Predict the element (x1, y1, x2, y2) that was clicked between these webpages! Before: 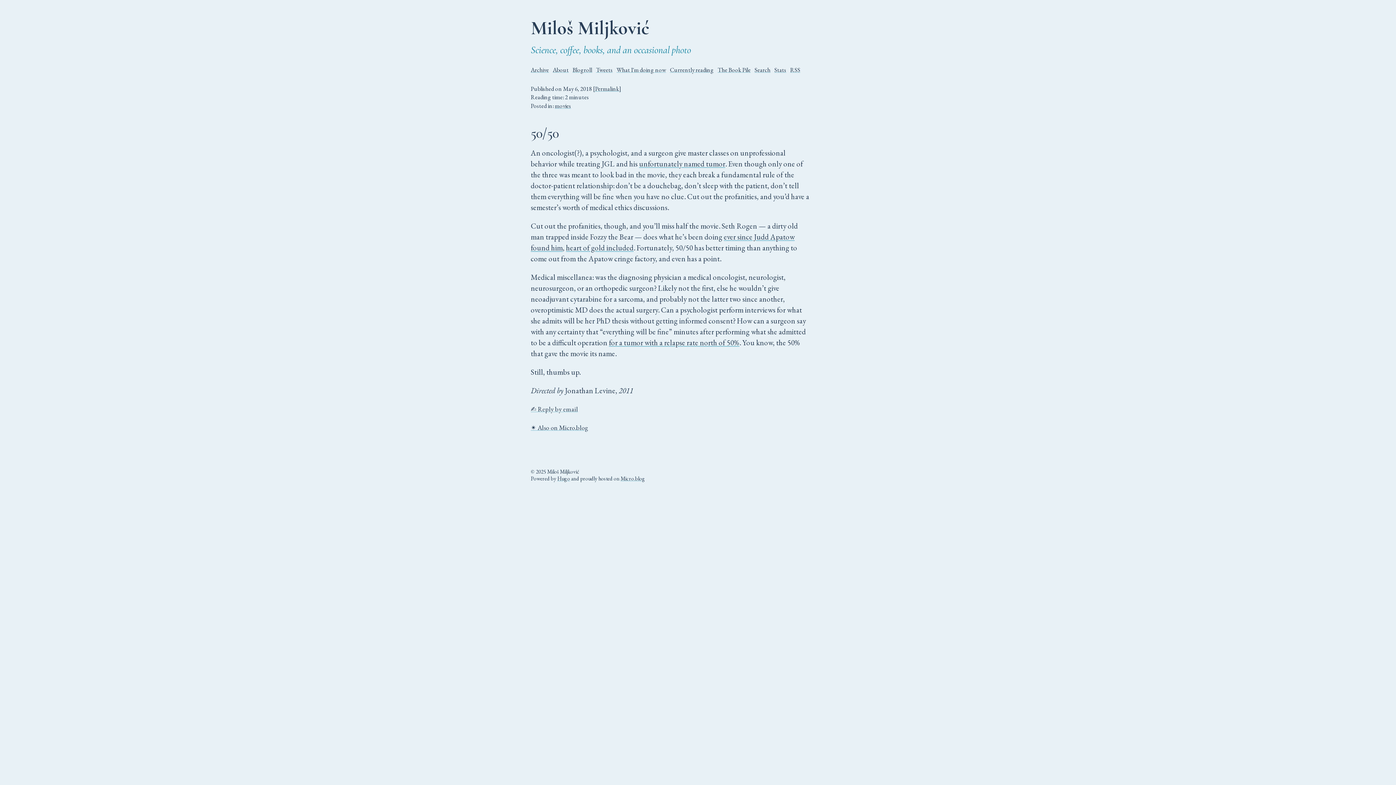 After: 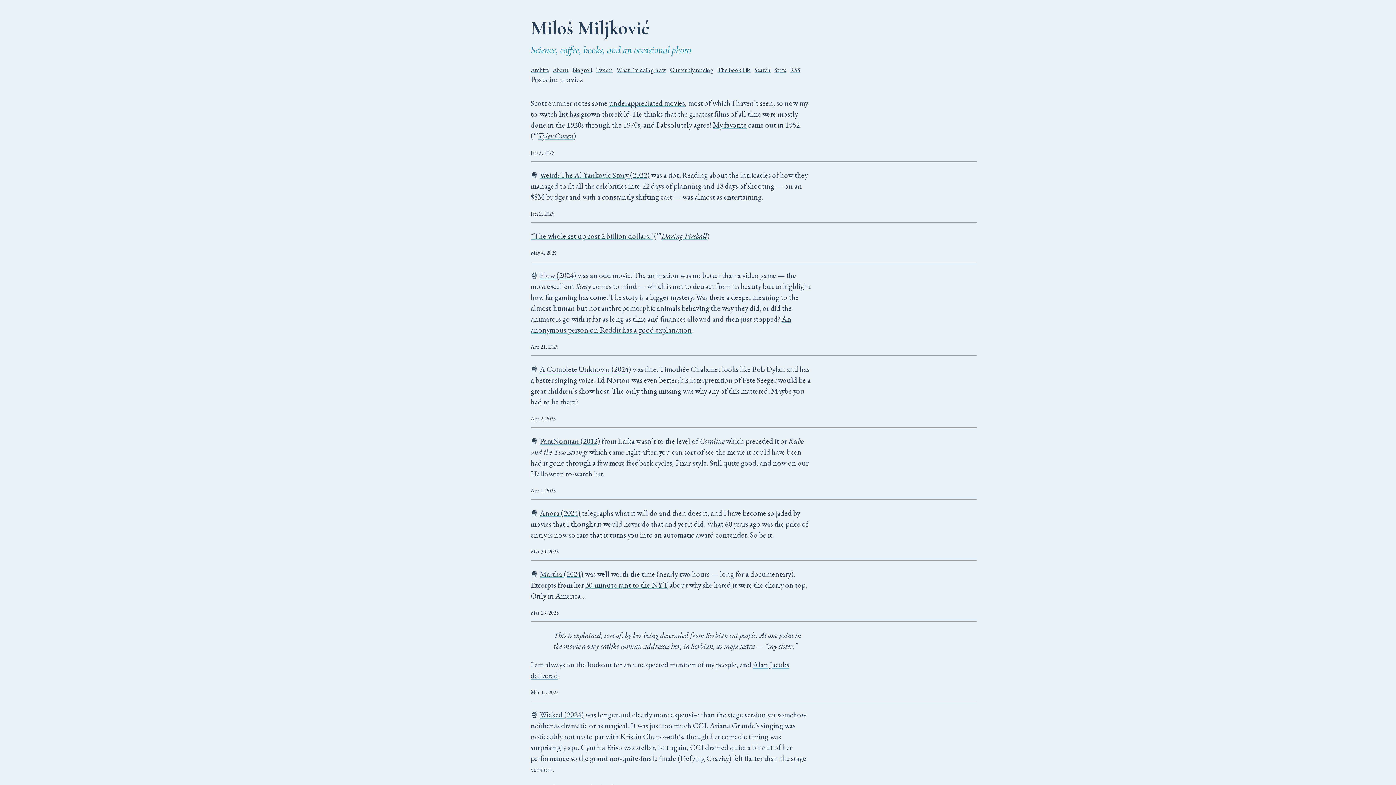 Action: bbox: (554, 101, 571, 109) label: movies